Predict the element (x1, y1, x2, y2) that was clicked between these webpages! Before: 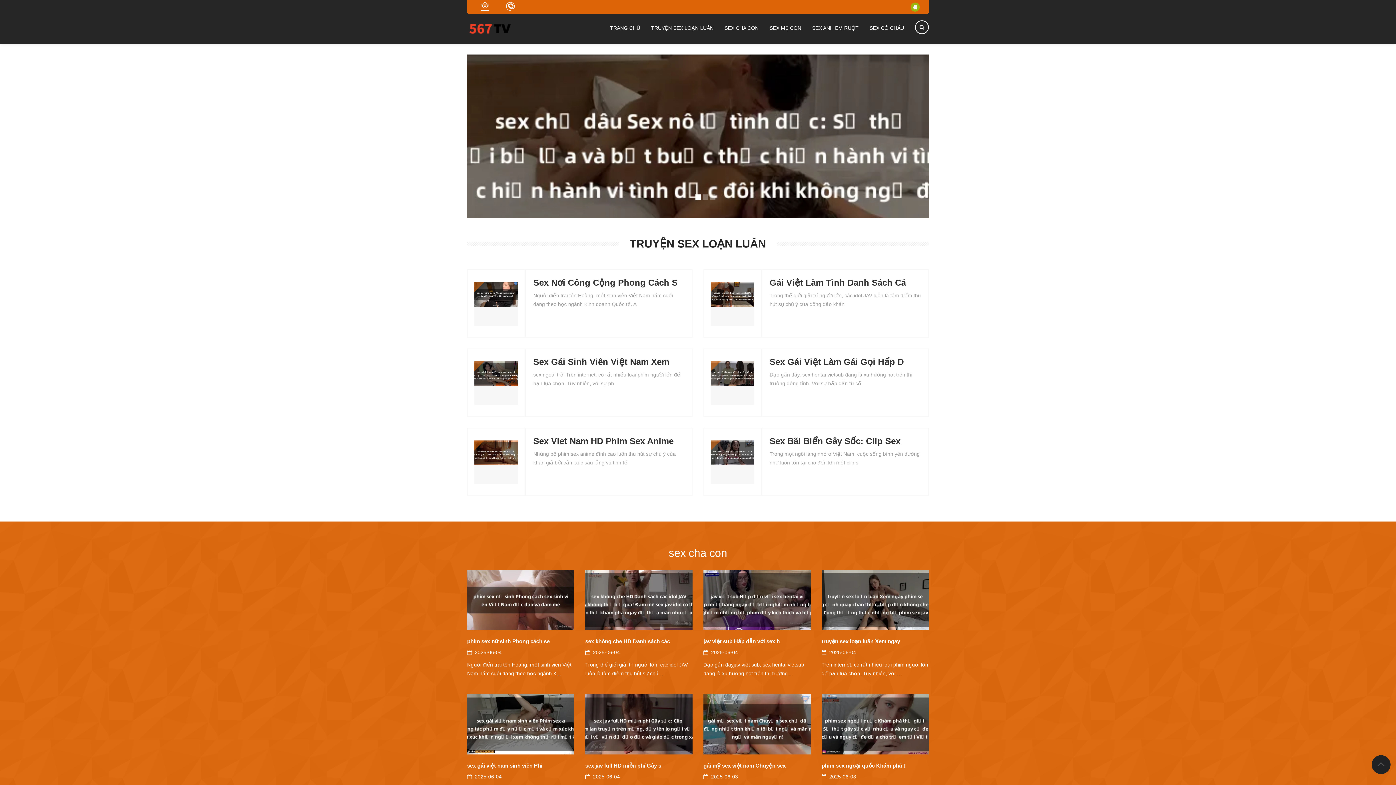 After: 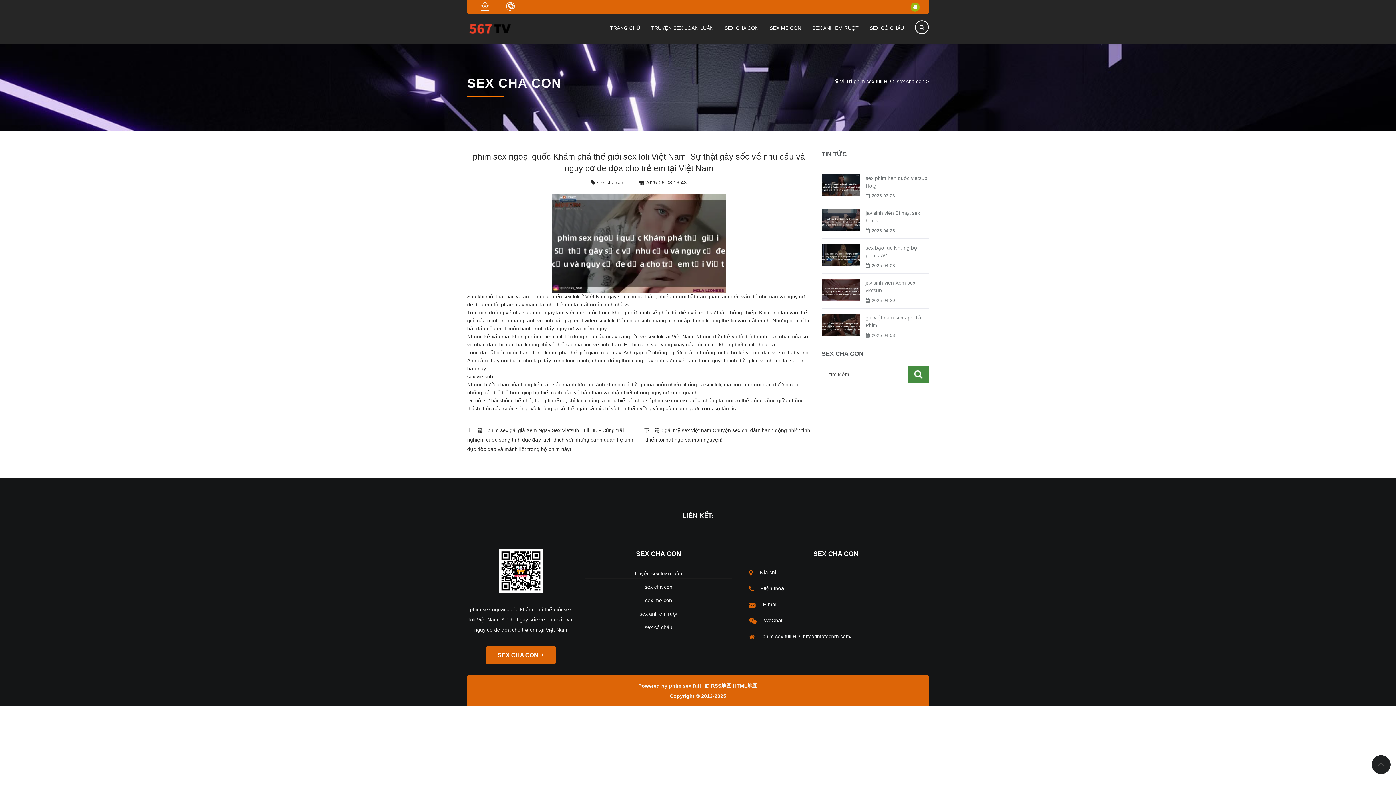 Action: bbox: (821, 721, 929, 727)